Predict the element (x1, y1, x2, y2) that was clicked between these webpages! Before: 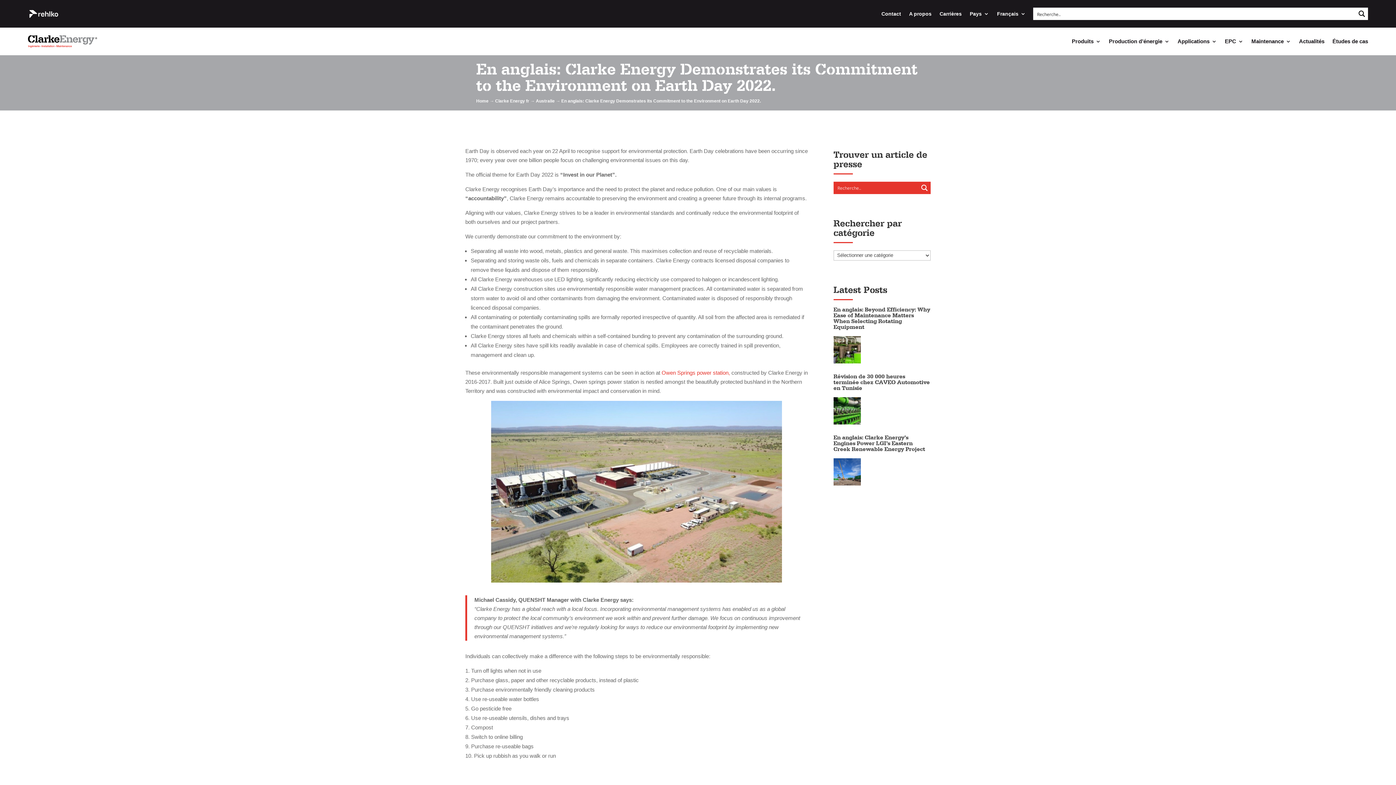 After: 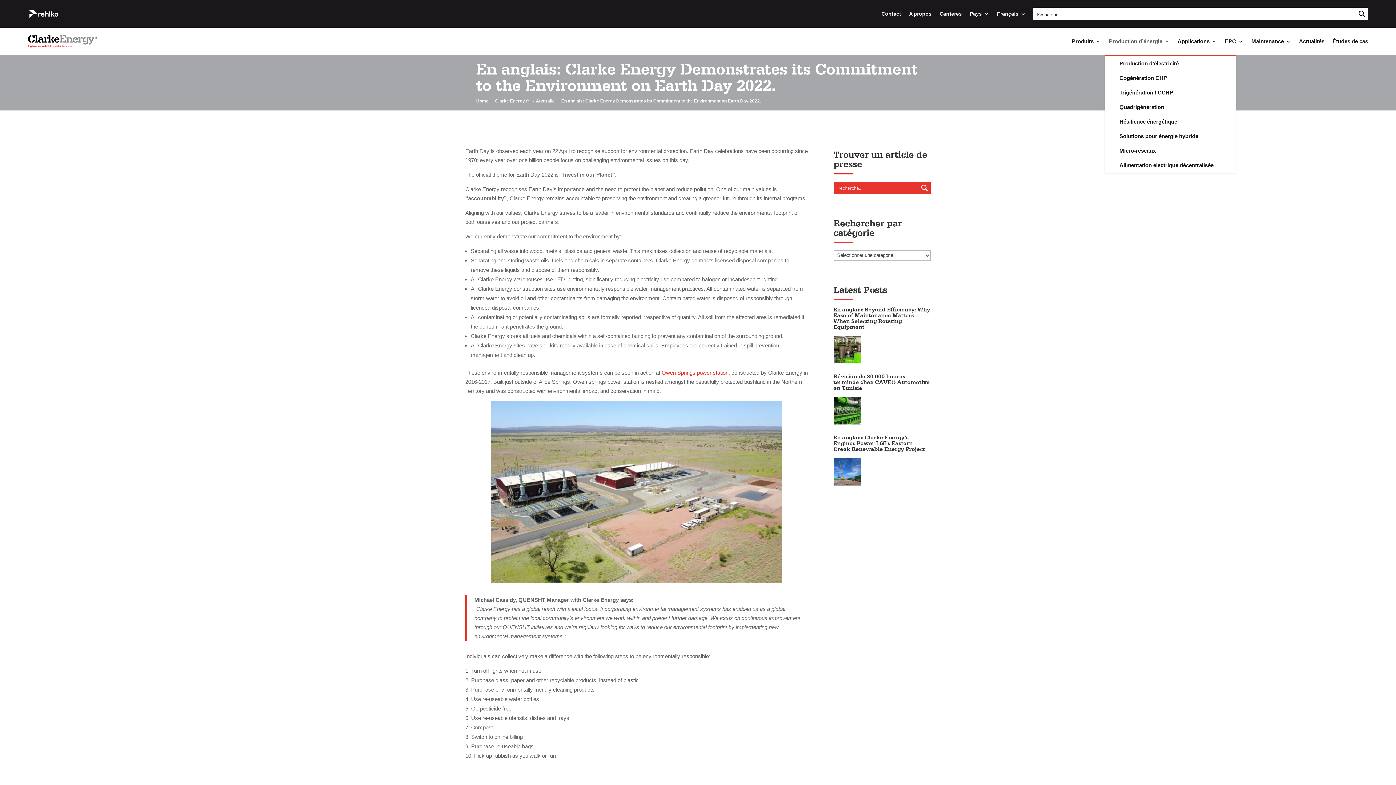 Action: bbox: (1109, 27, 1169, 55) label: Production d’énergie